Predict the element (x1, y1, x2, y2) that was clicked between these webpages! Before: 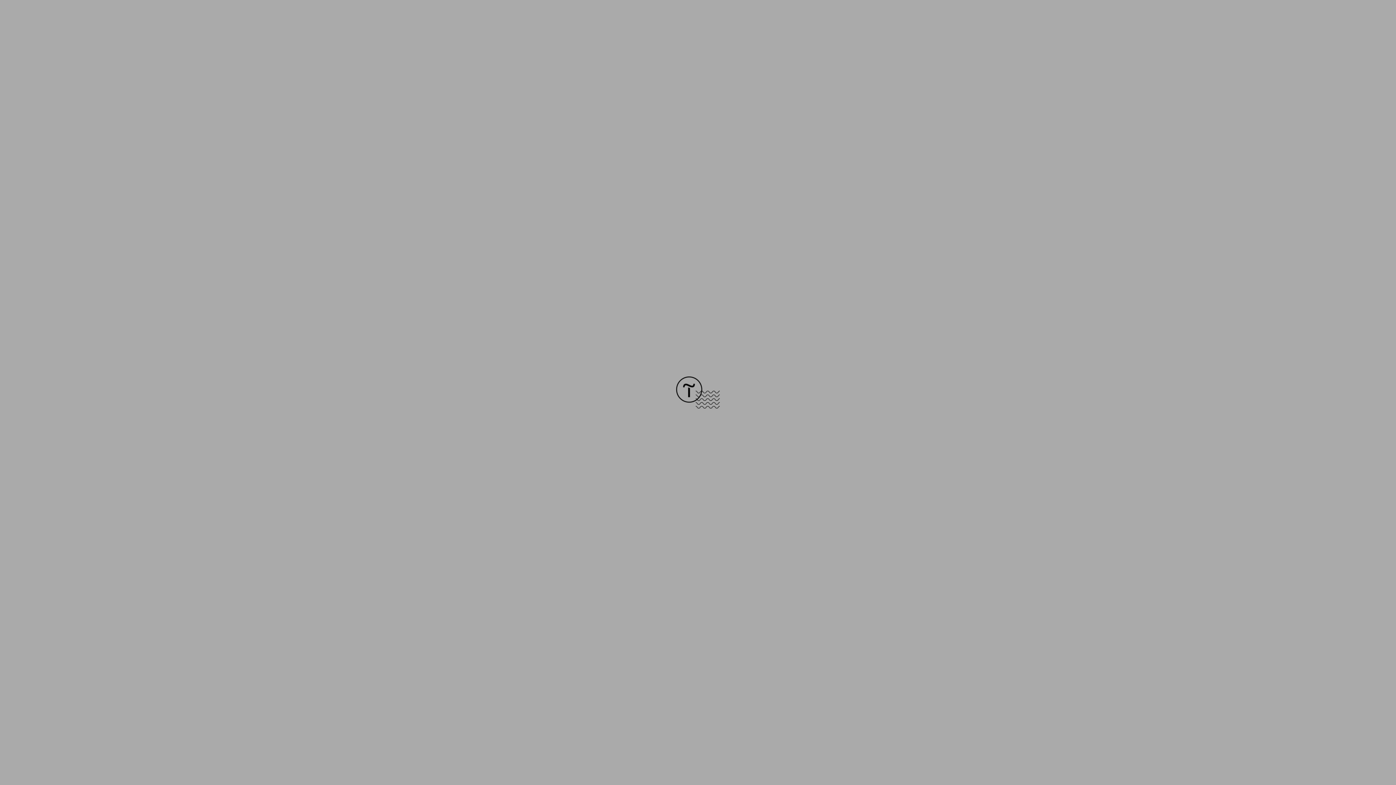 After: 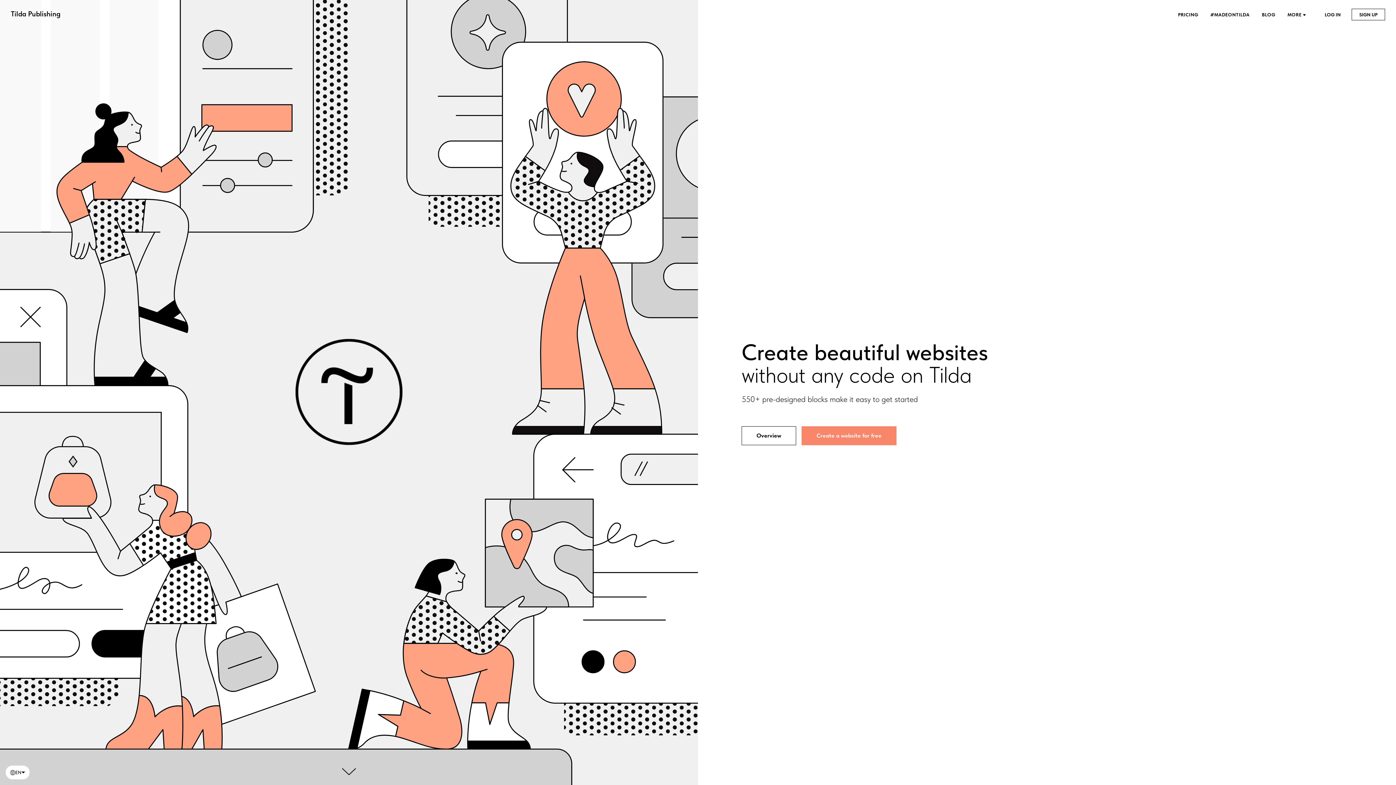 Action: bbox: (676, 403, 720, 409)